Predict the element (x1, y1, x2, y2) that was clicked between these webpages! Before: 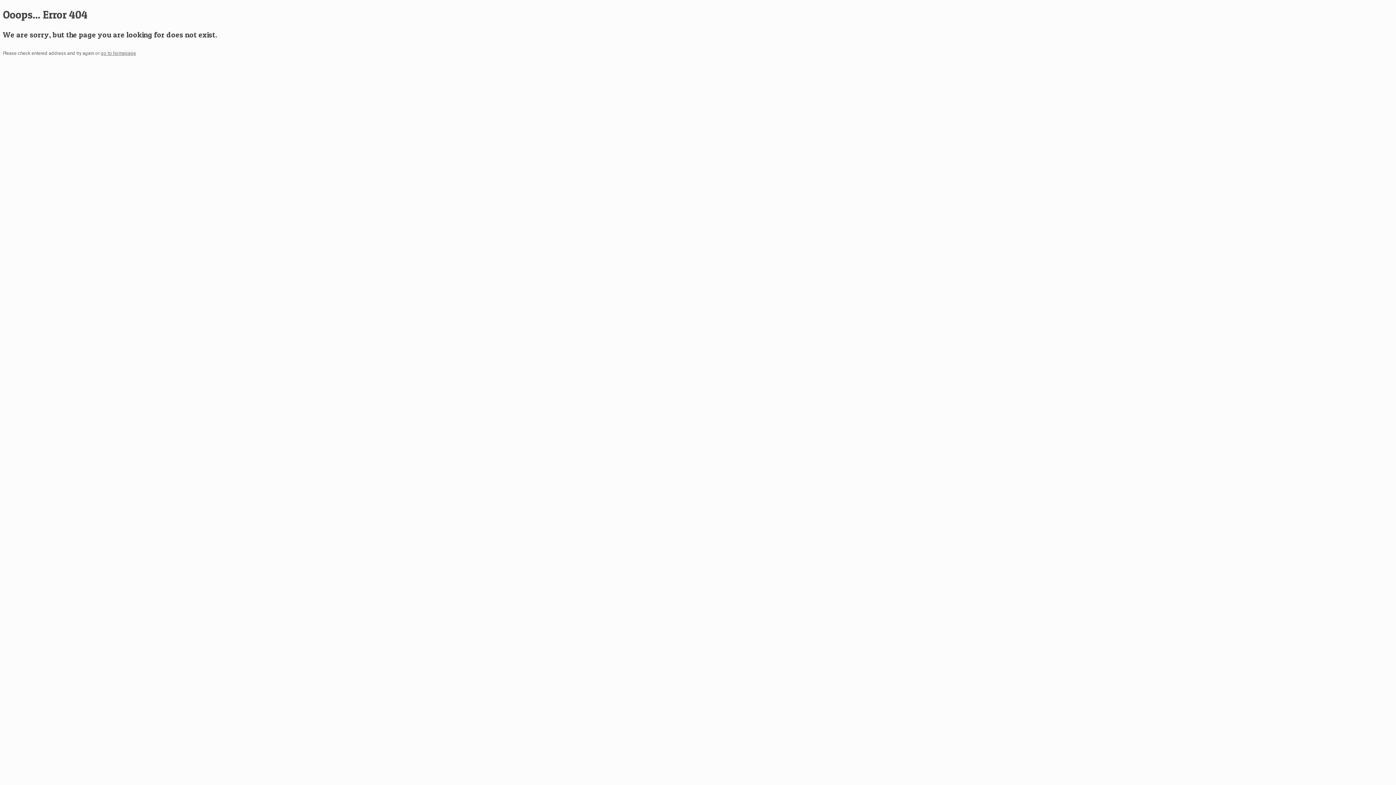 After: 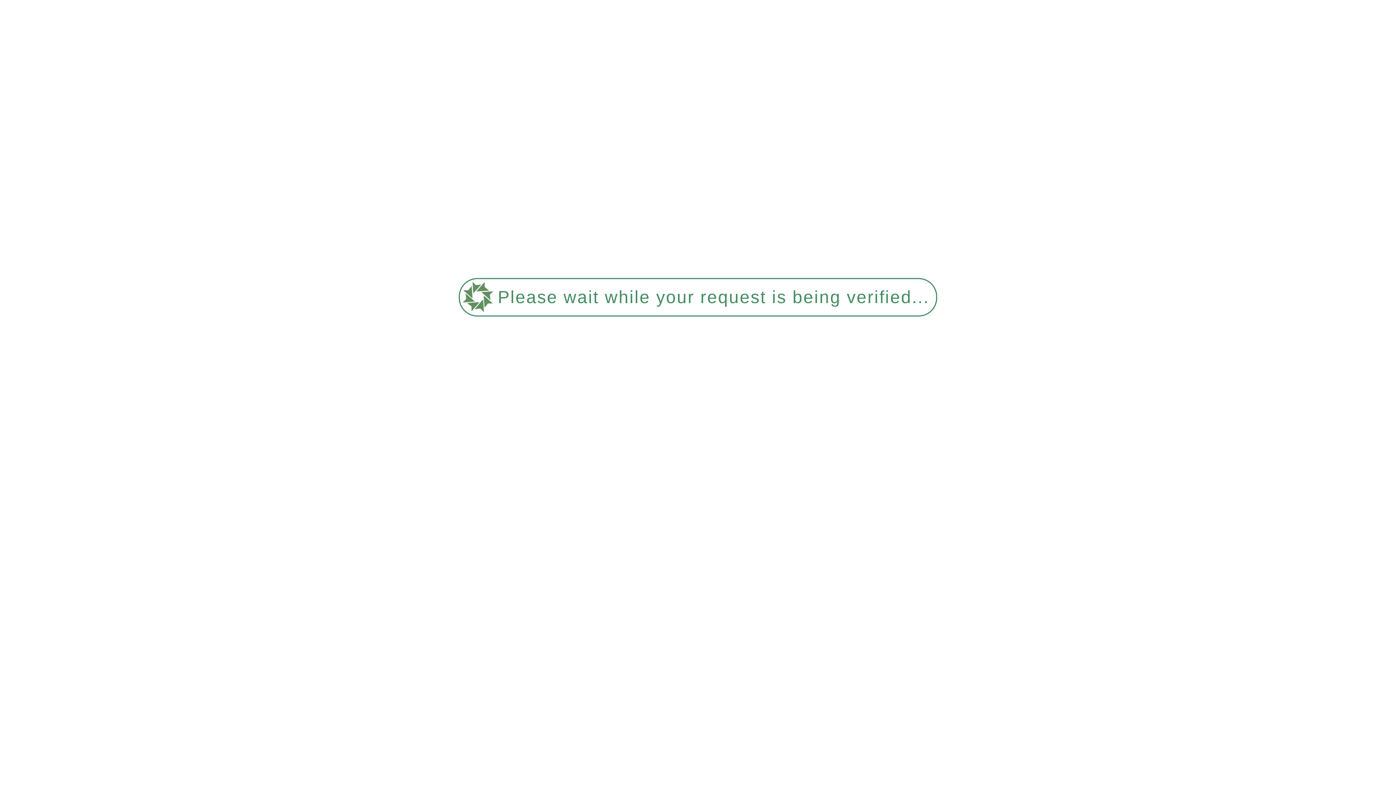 Action: label: go to homepage bbox: (100, 50, 136, 55)